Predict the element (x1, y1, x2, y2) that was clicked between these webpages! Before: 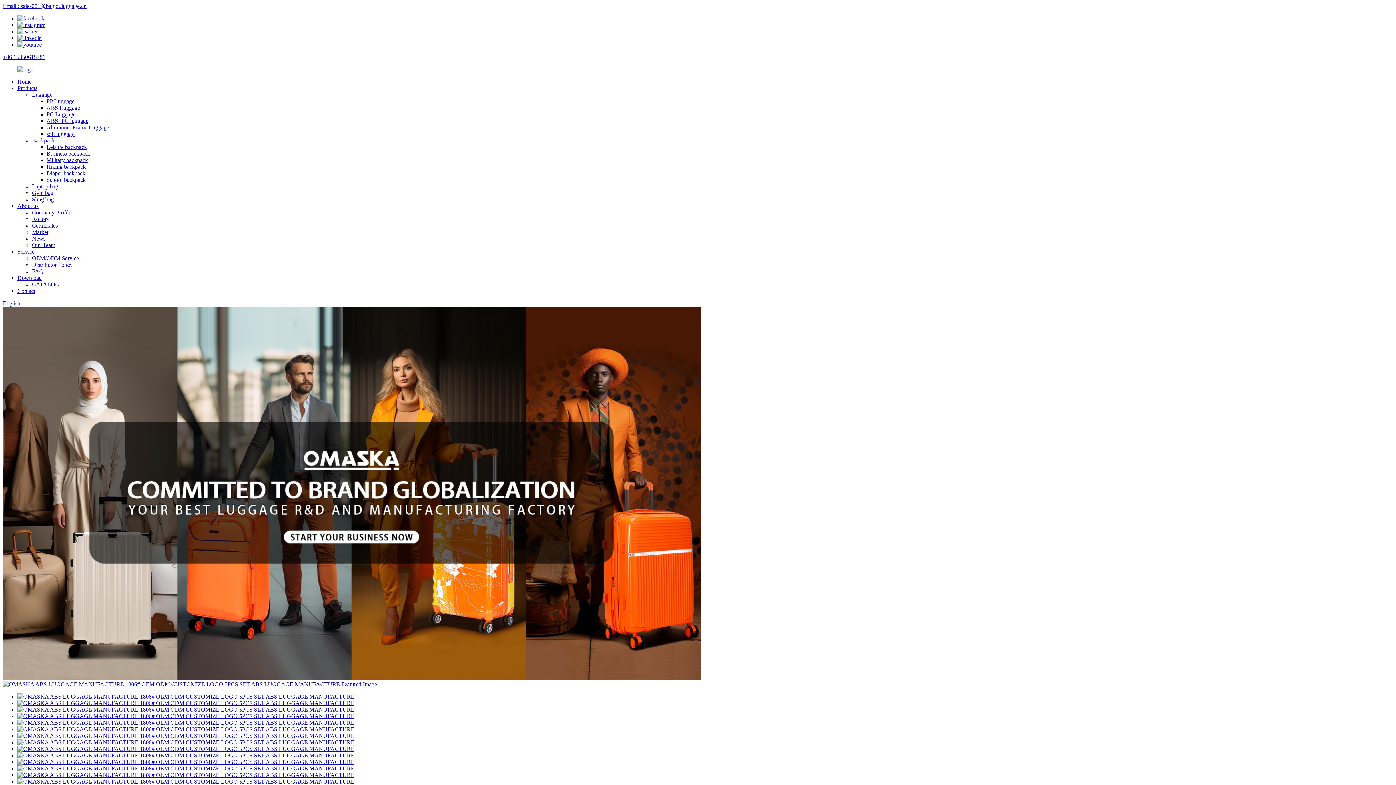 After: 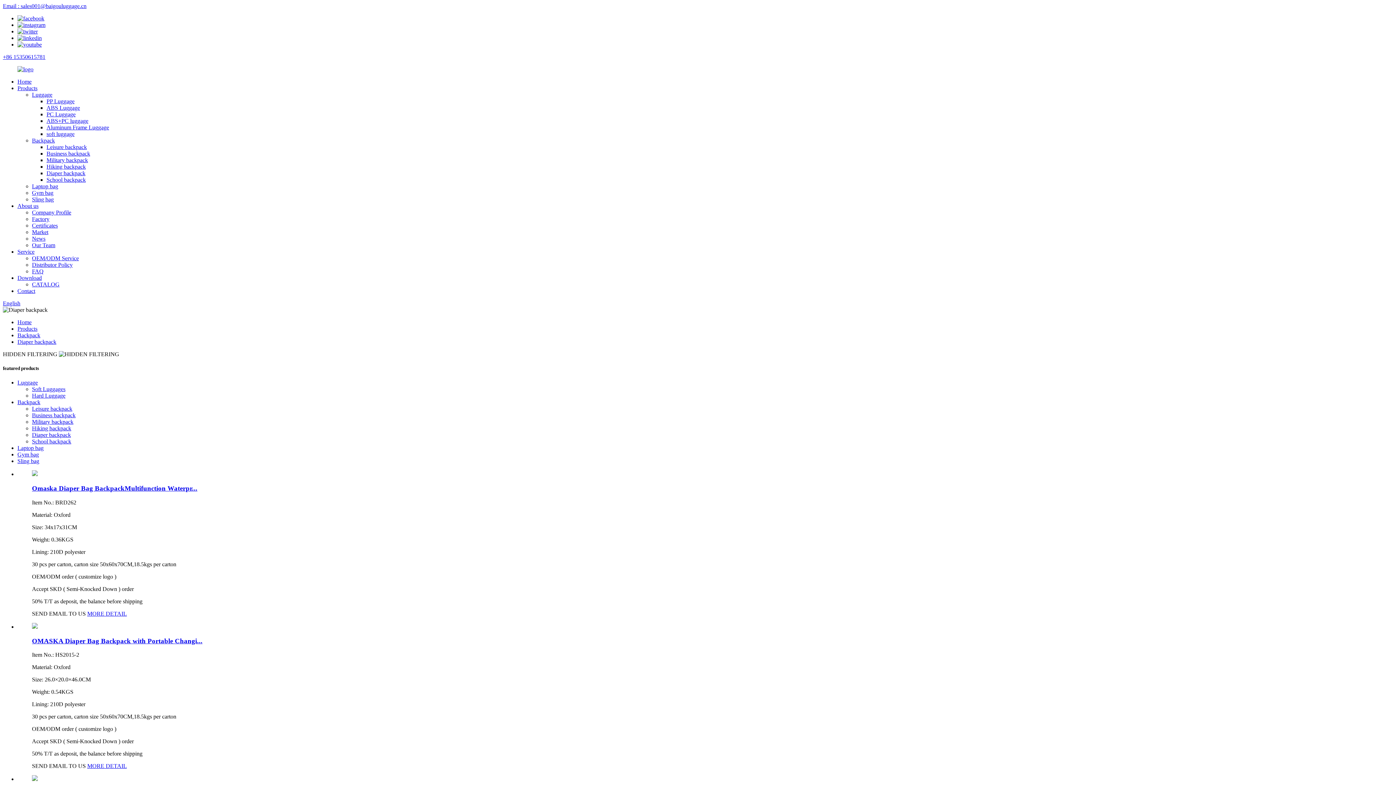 Action: label: Diaper backpack bbox: (46, 170, 85, 176)